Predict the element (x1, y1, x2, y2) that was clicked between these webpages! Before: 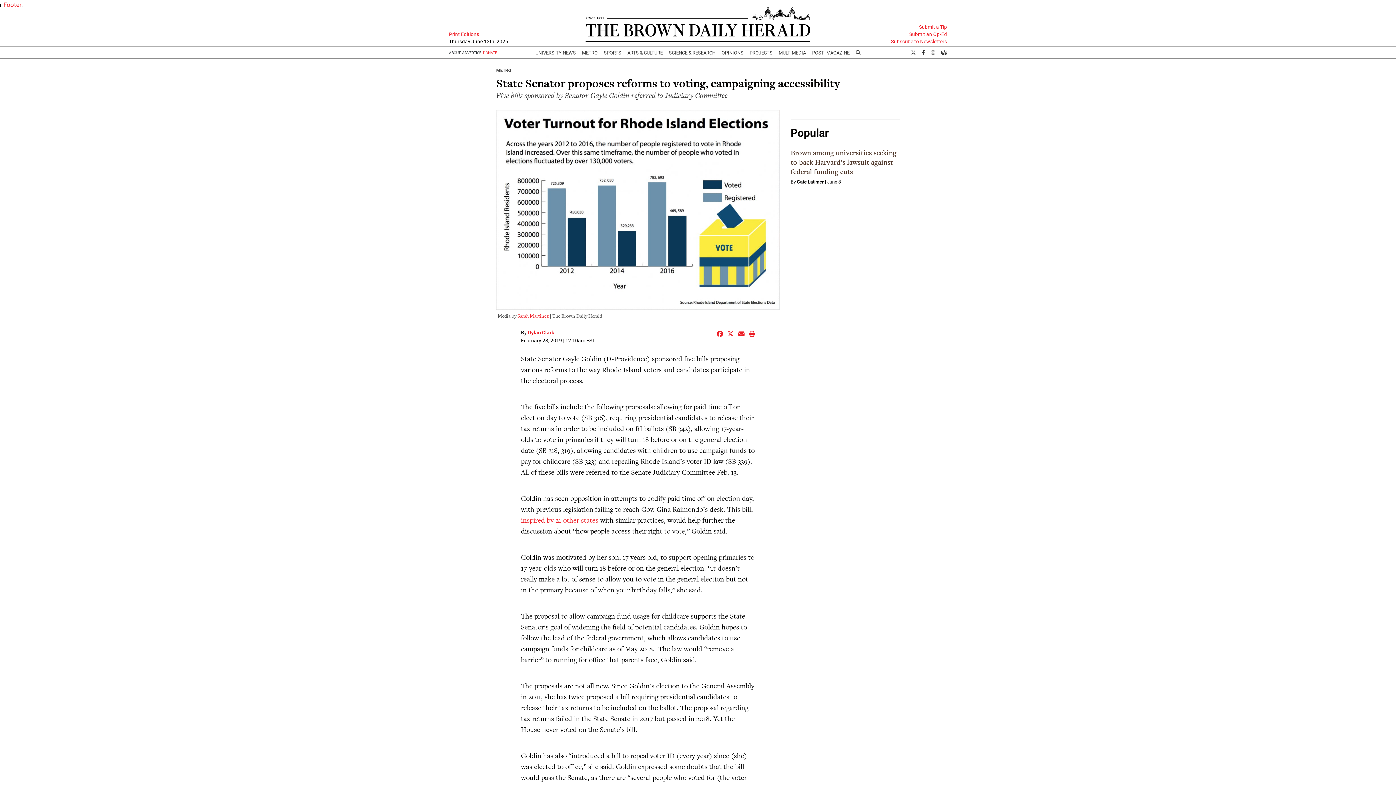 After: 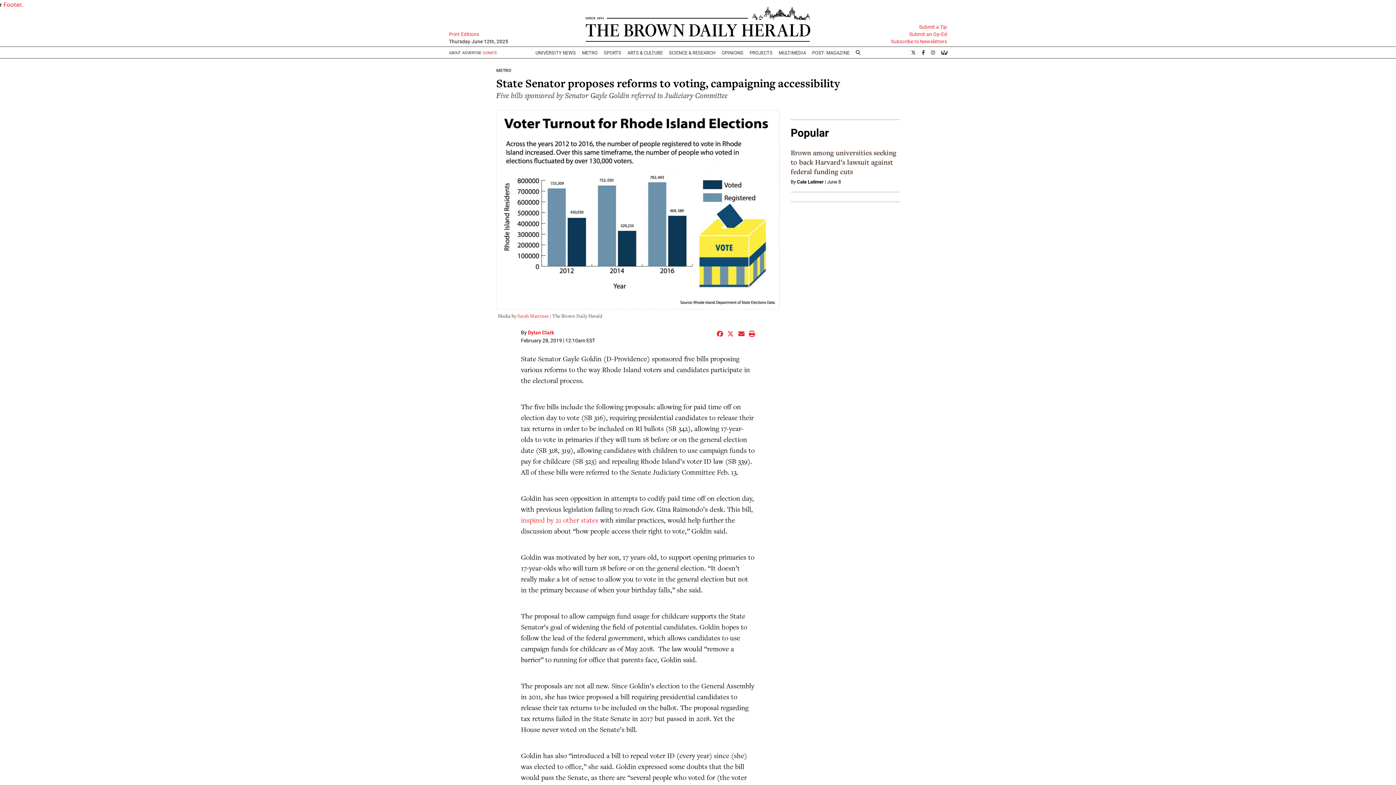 Action: bbox: (919, 46, 928, 58)